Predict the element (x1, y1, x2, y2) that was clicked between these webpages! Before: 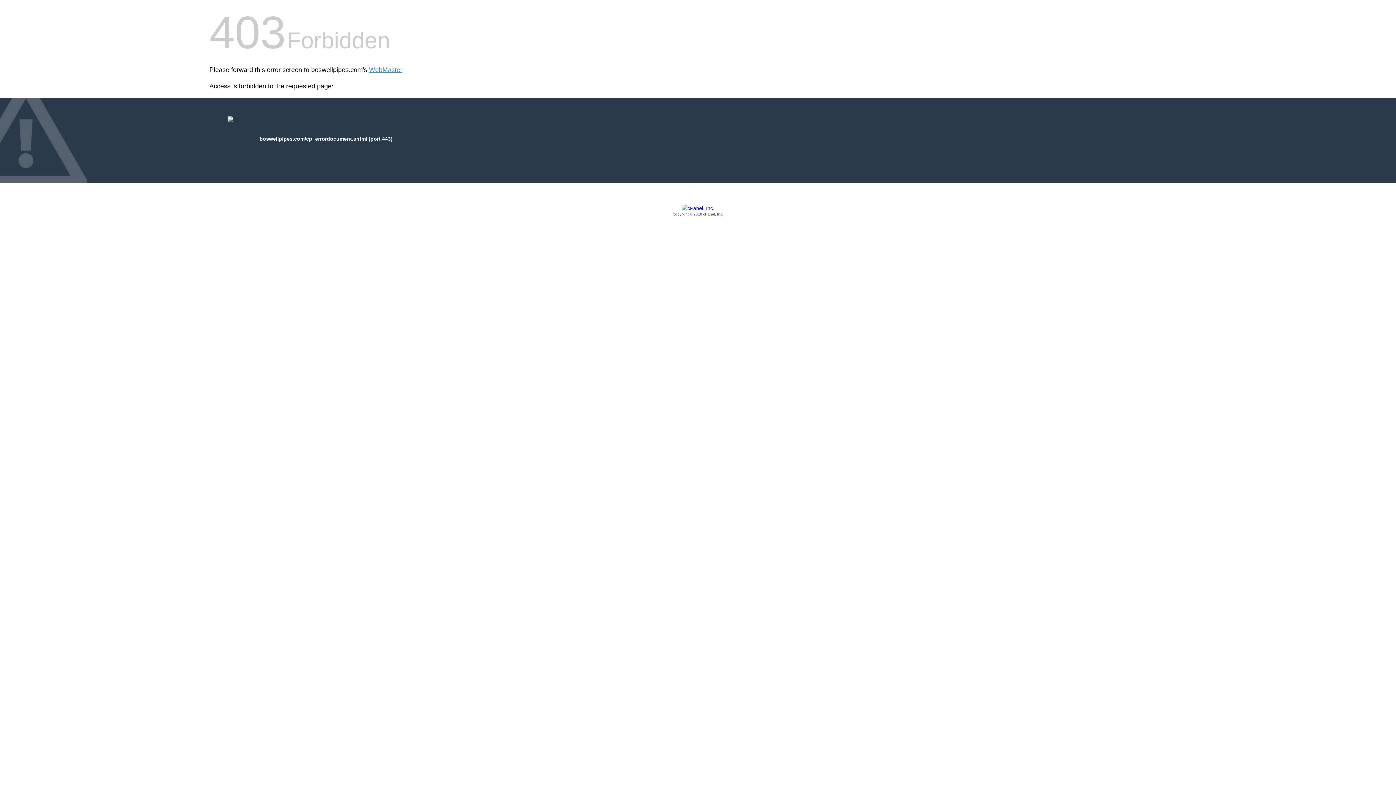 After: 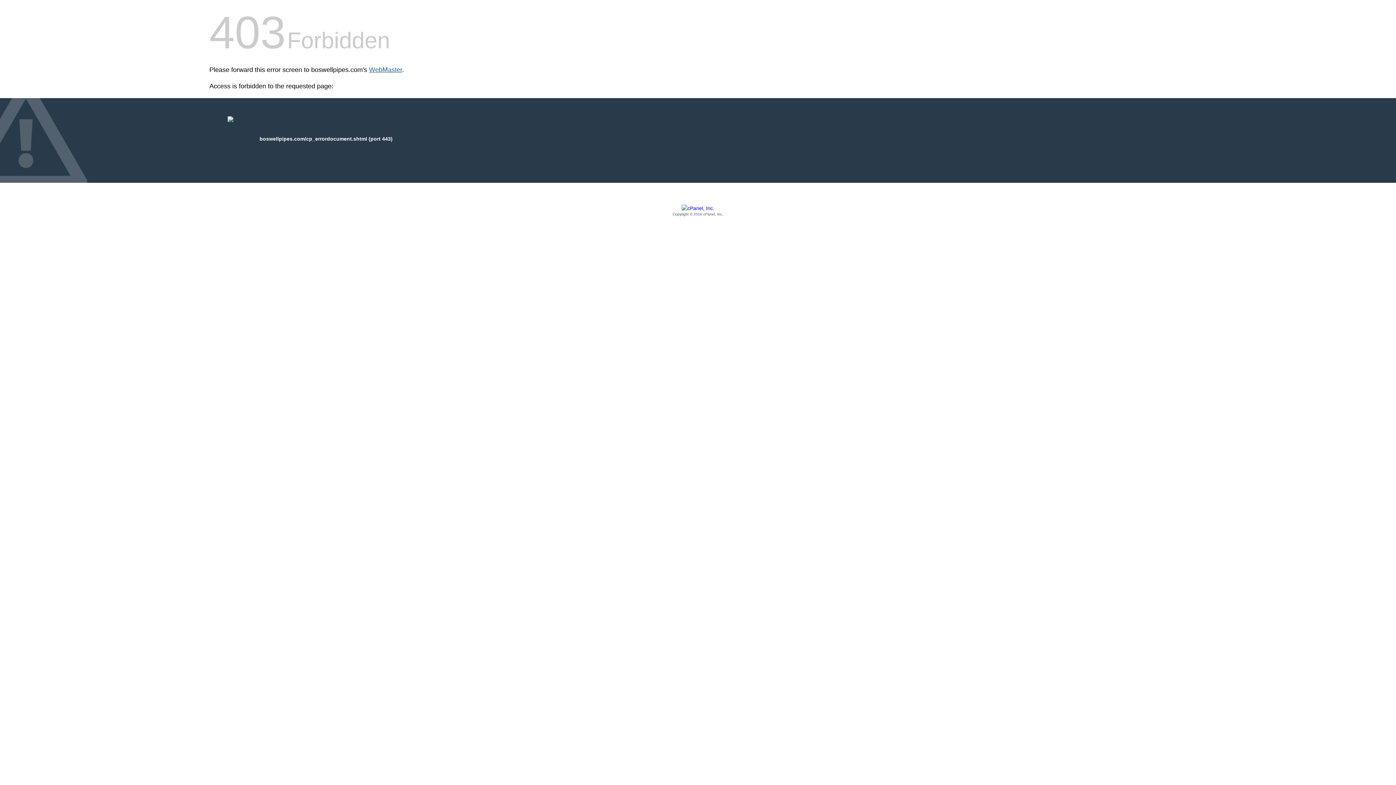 Action: bbox: (369, 66, 402, 73) label: WebMaster